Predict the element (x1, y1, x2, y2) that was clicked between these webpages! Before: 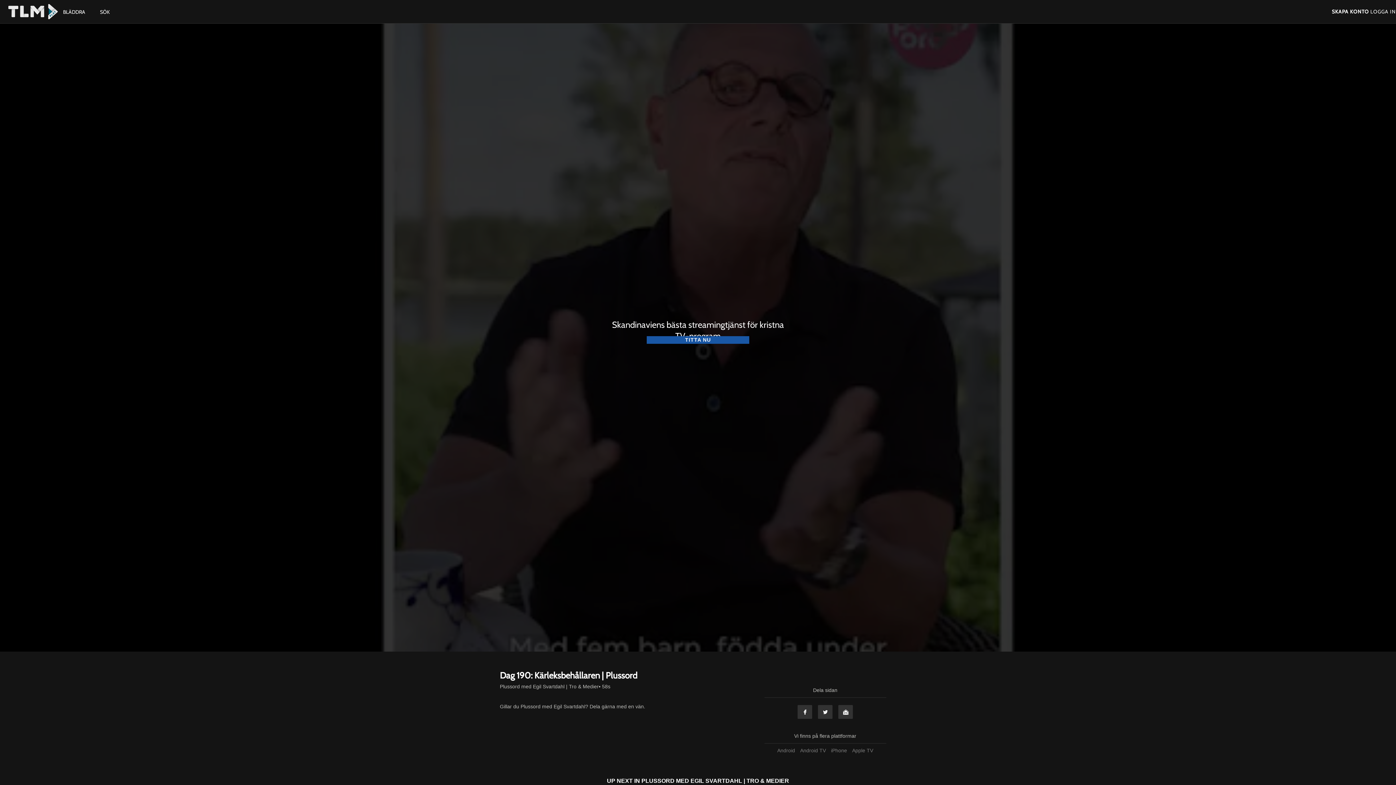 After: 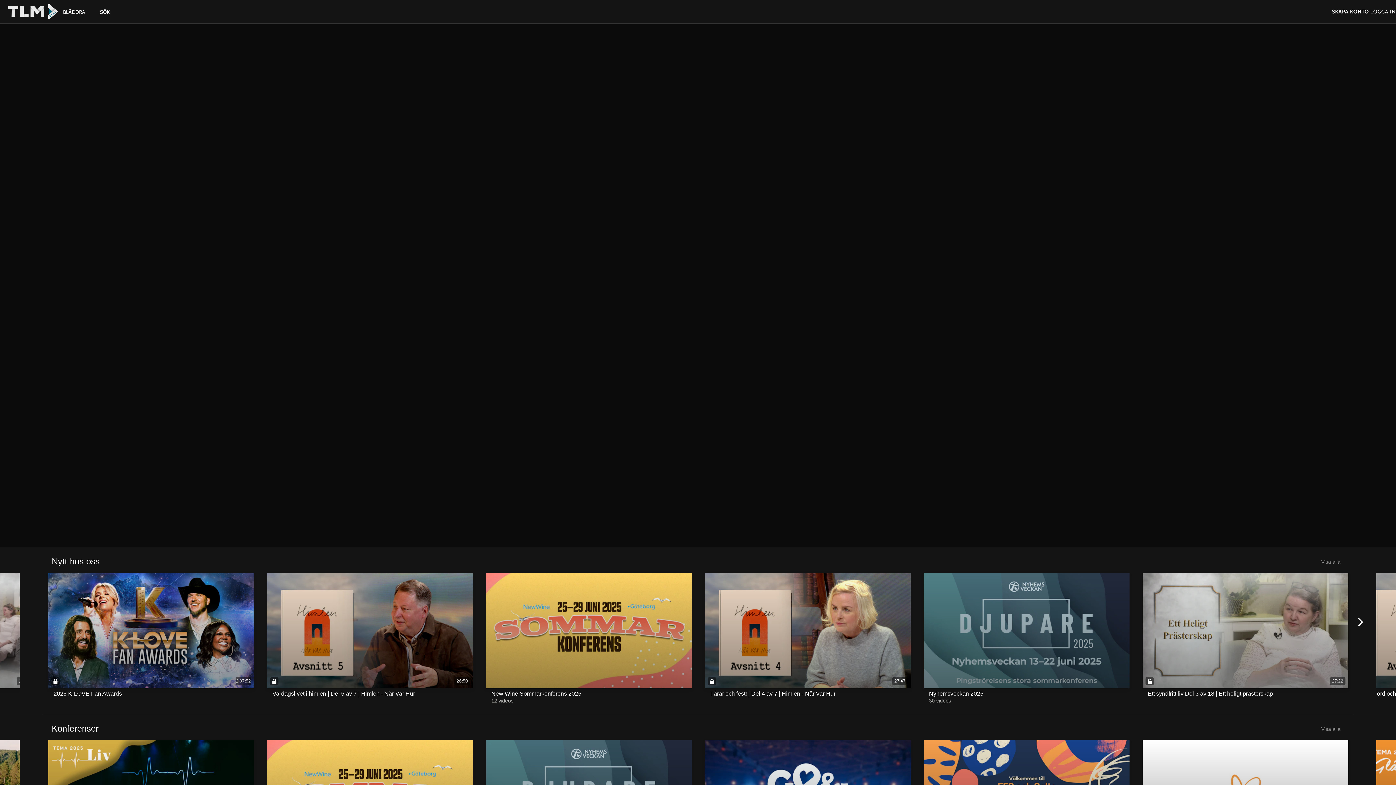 Action: bbox: (8, 4, 57, 19)